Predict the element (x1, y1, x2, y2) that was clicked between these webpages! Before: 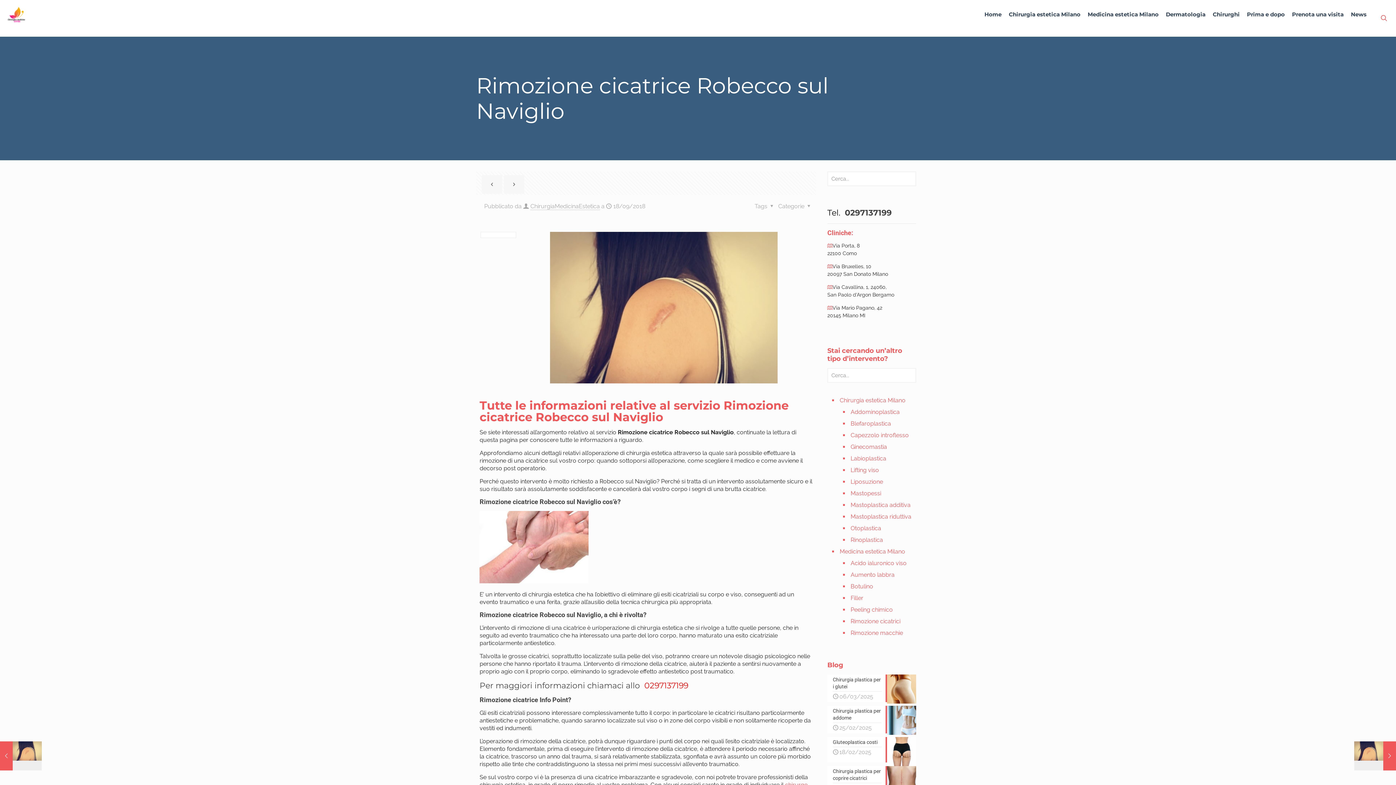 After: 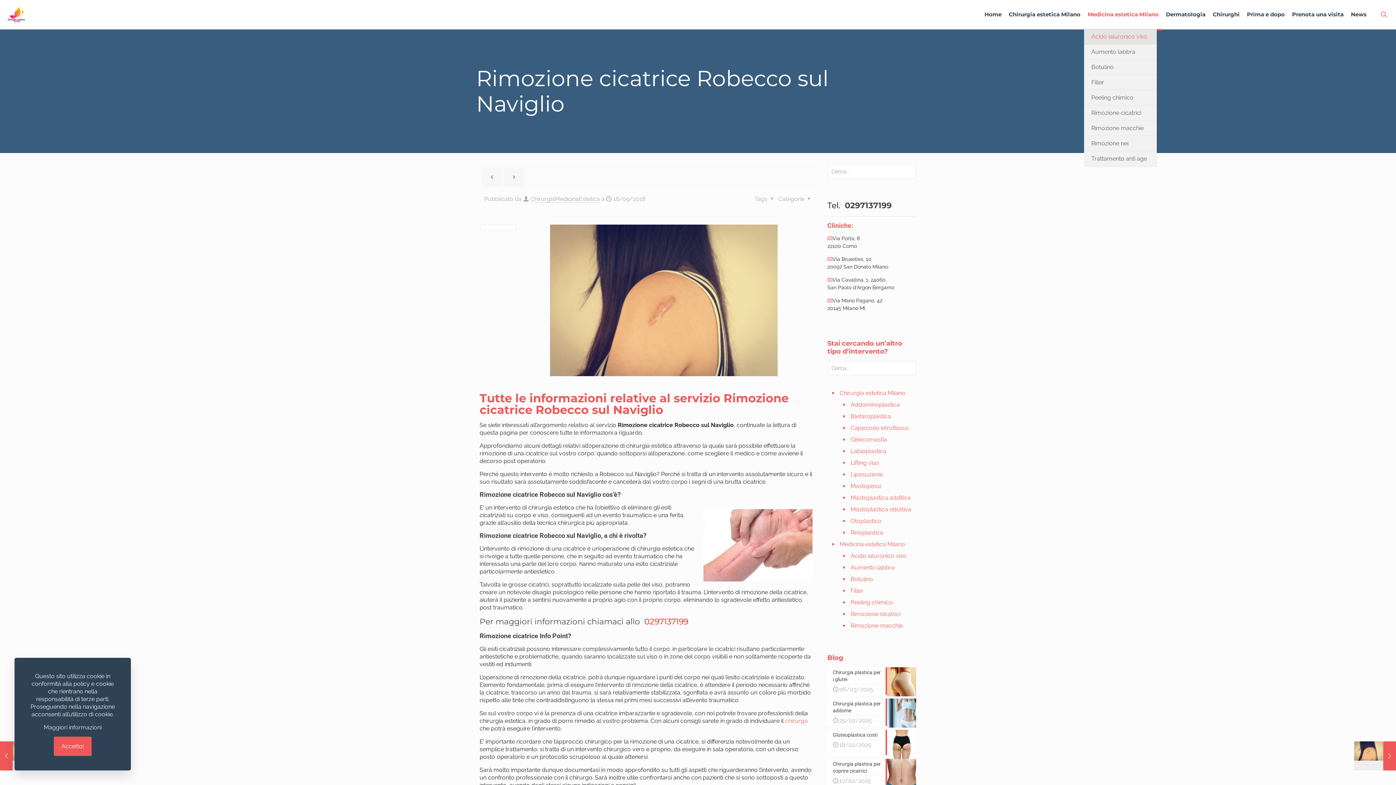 Action: label: Toggle submenu bbox: (1084, 29, 1162, 36)